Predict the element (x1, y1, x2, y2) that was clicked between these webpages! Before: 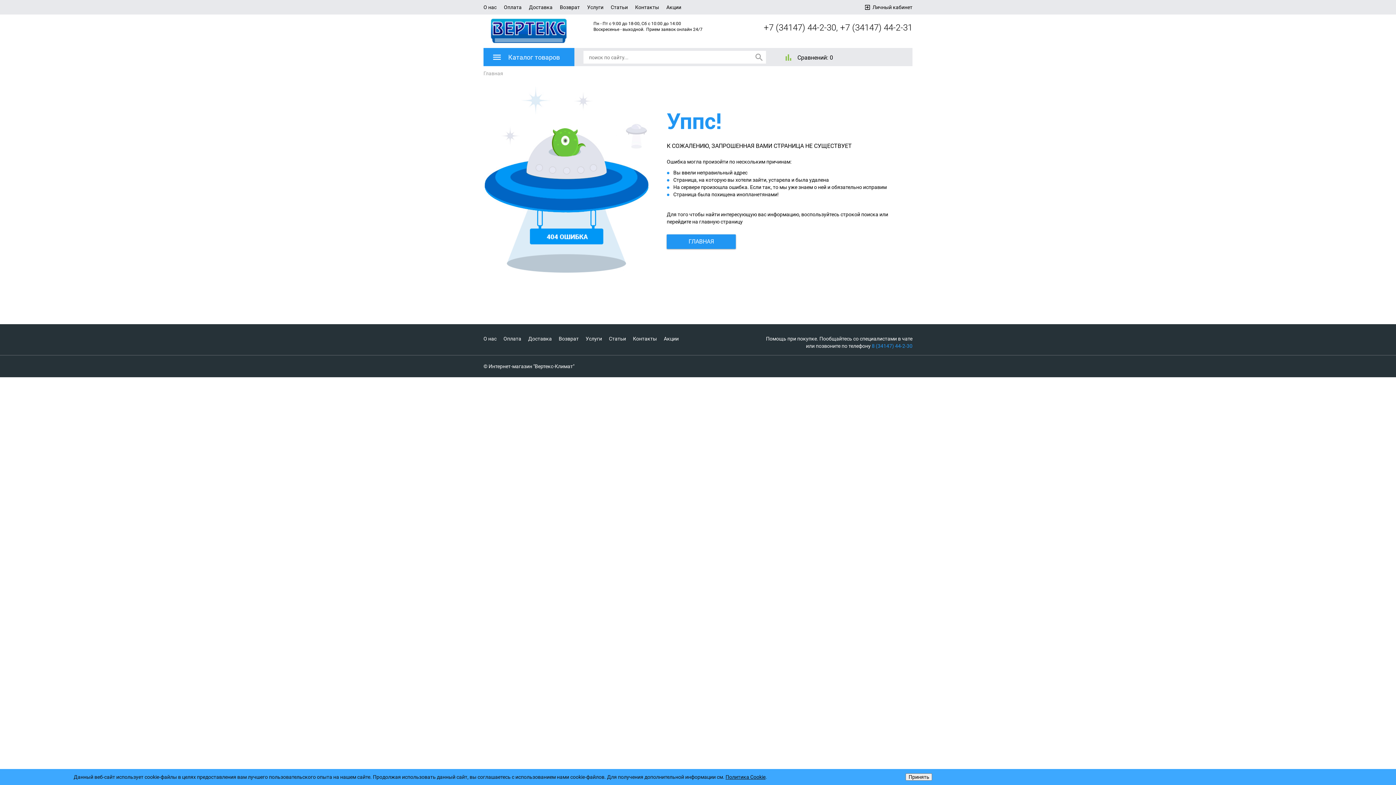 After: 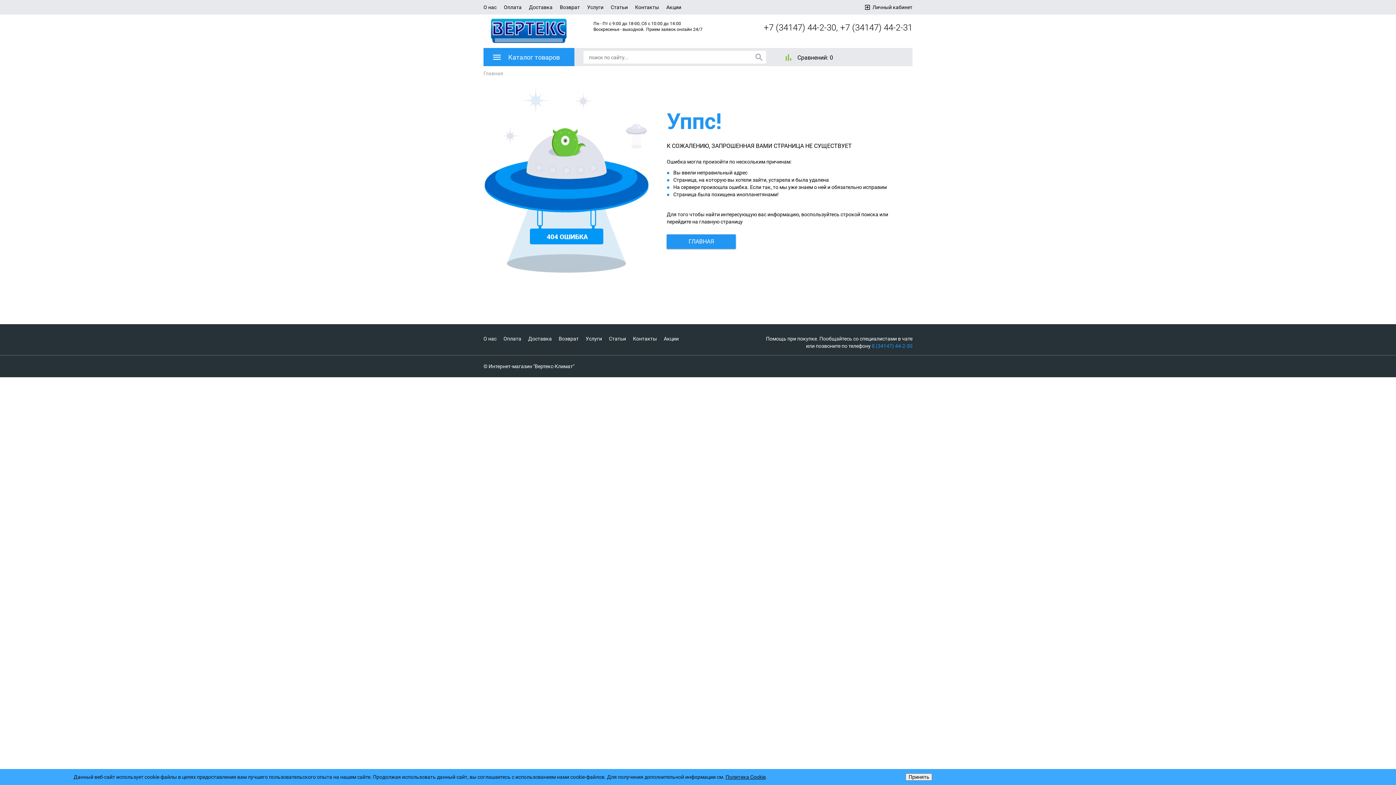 Action: bbox: (725, 774, 765, 780) label: Политика Cookie